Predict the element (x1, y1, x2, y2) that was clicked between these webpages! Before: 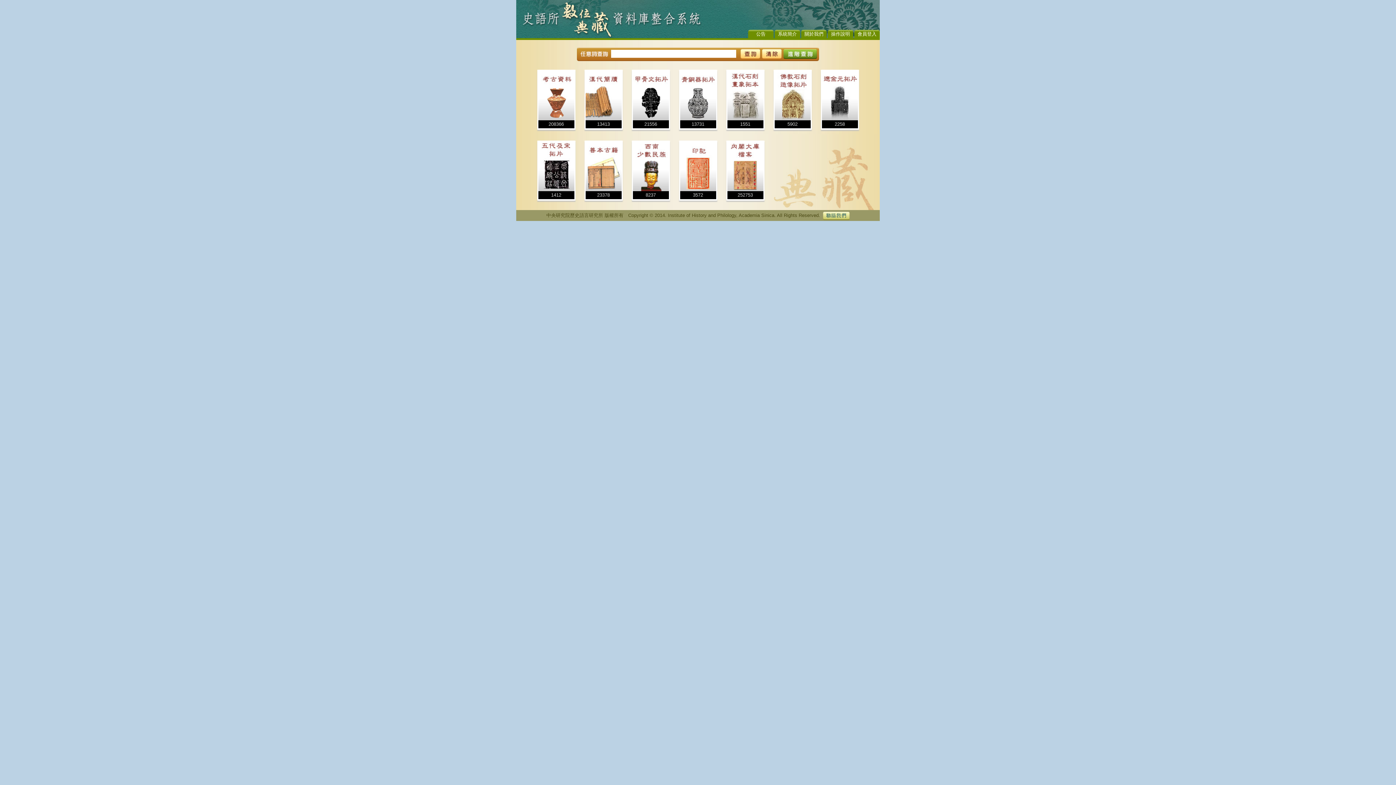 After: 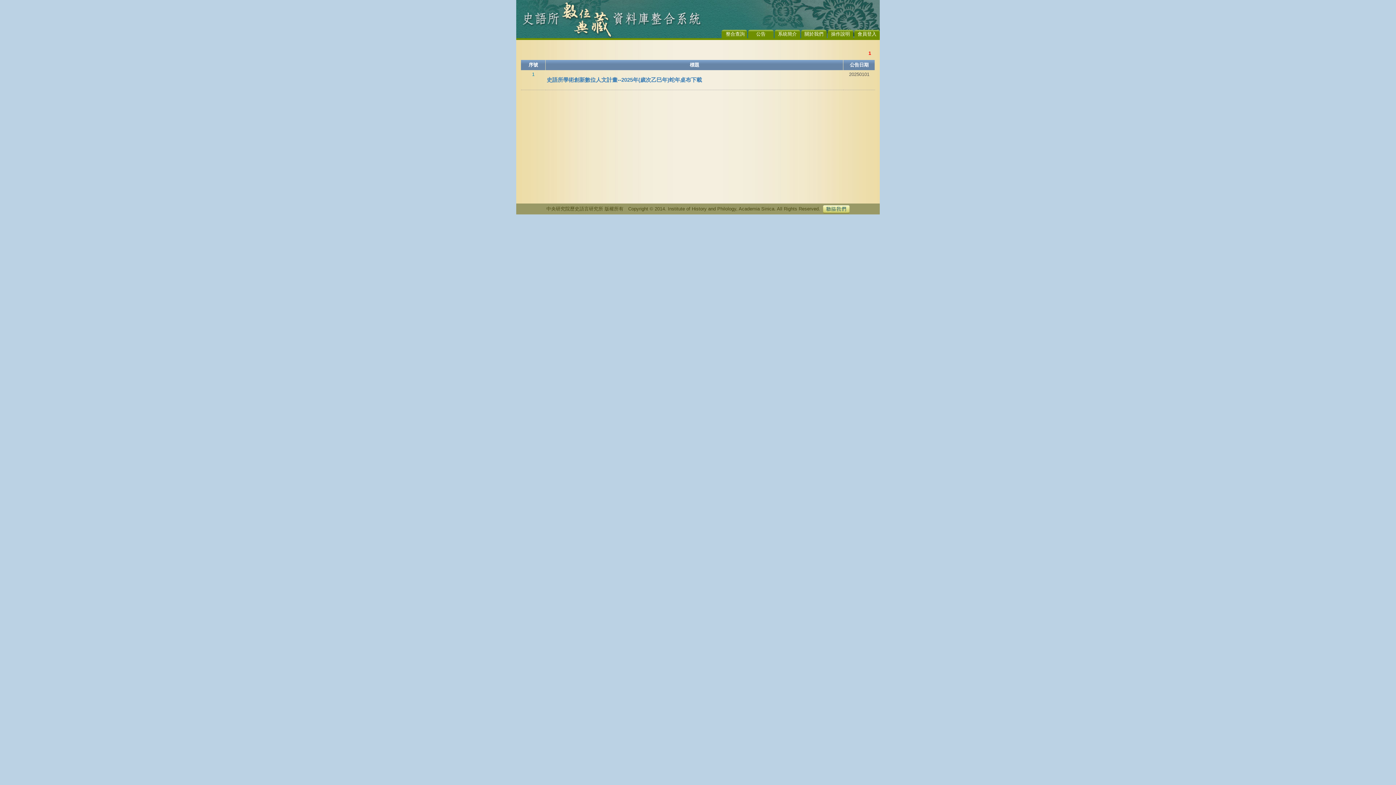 Action: bbox: (756, 31, 765, 36) label: 公告